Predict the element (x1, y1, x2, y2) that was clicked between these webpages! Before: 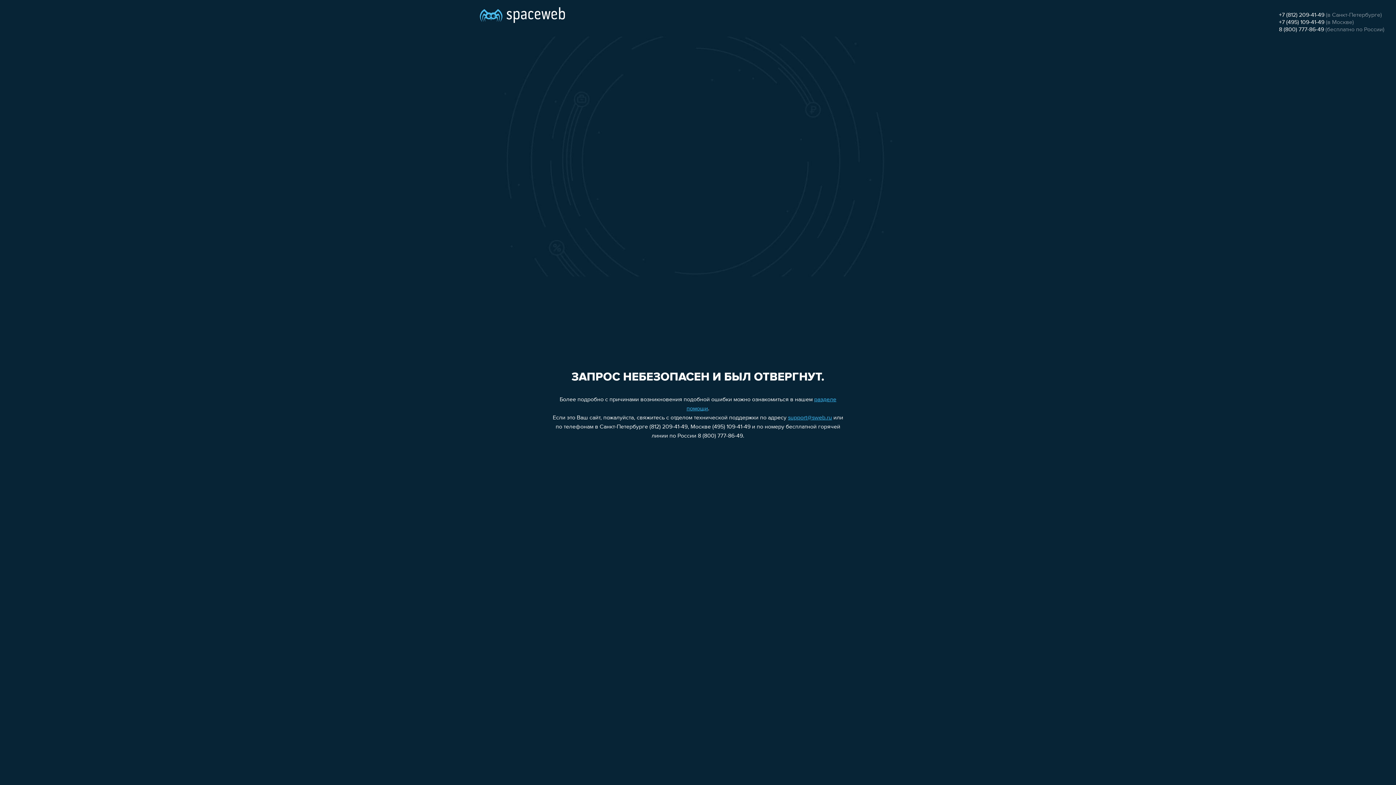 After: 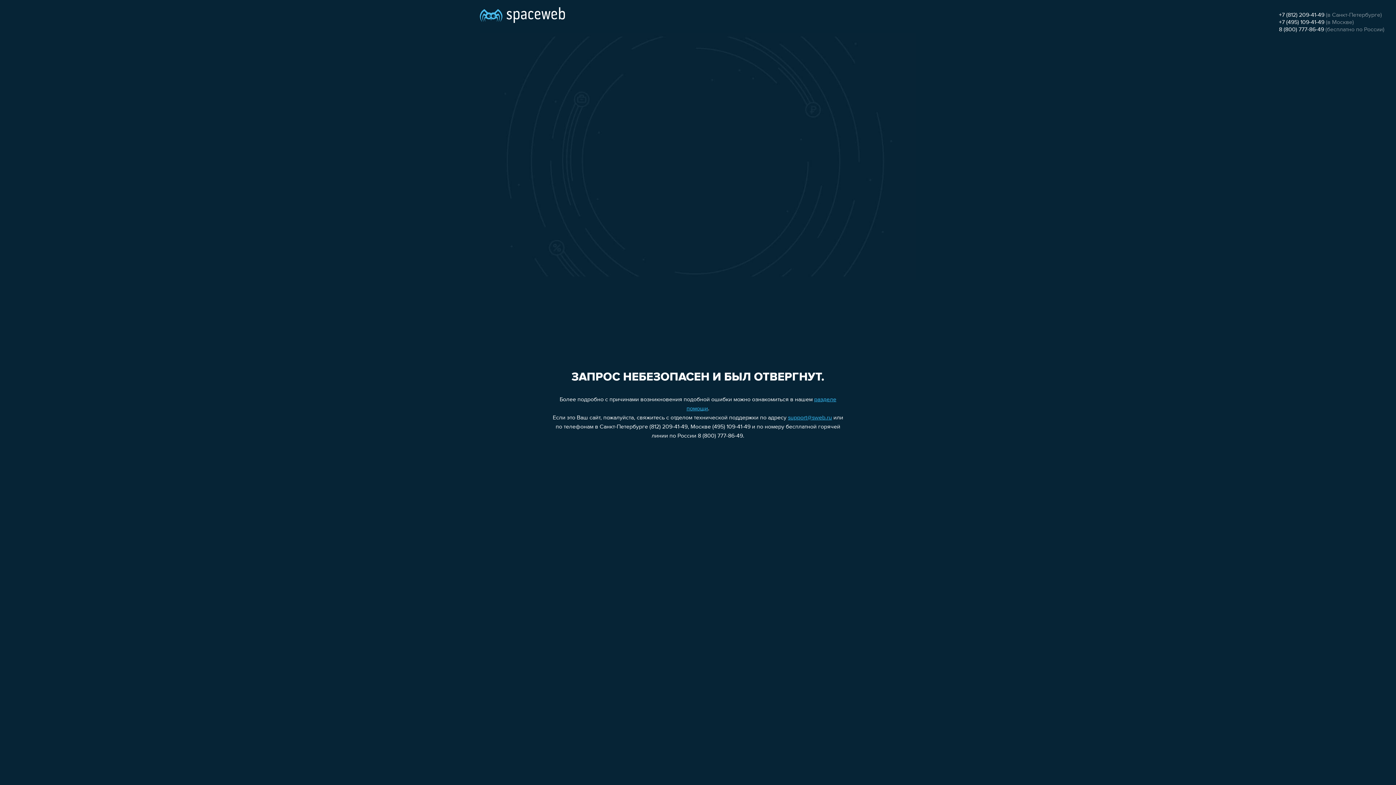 Action: label: +7 (812) 209-41-49 bbox: (1279, 12, 1324, 18)